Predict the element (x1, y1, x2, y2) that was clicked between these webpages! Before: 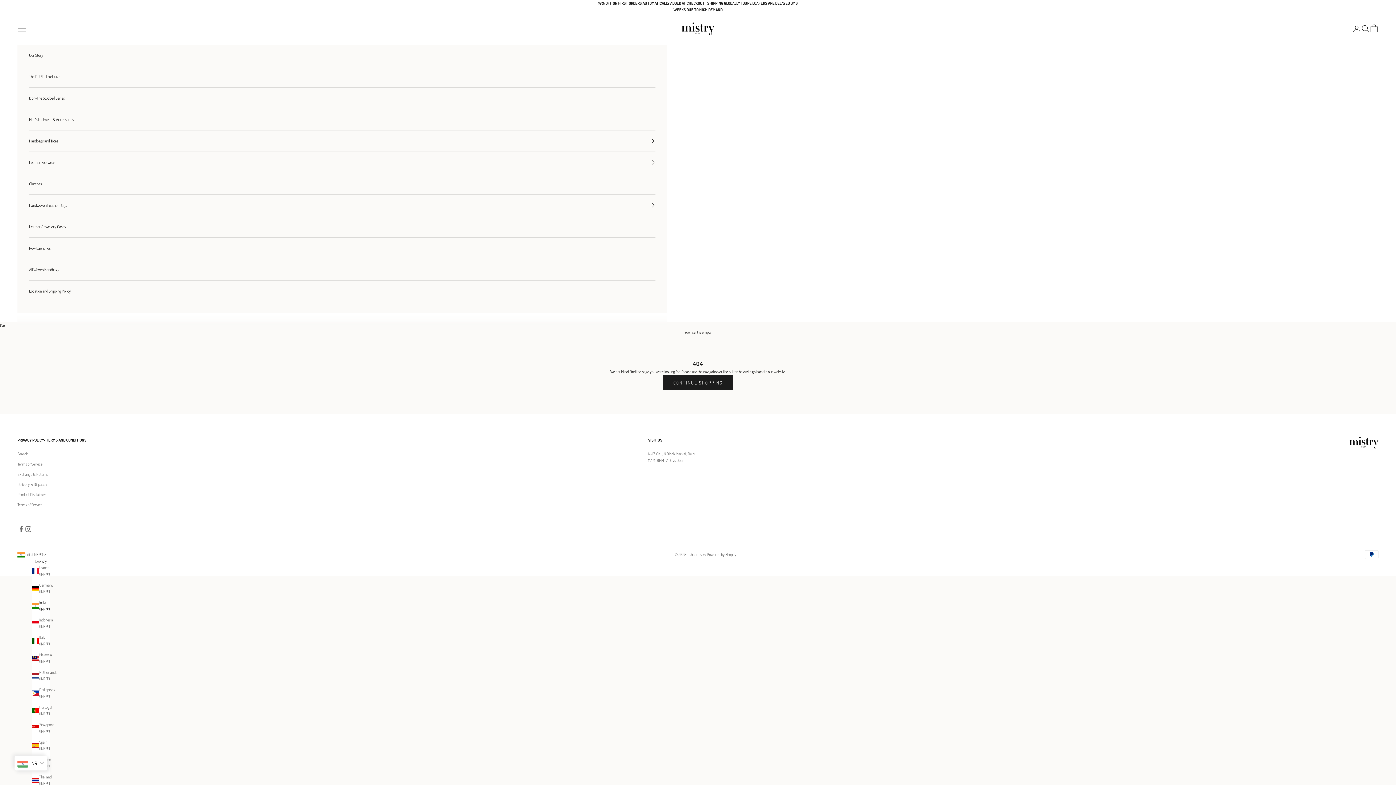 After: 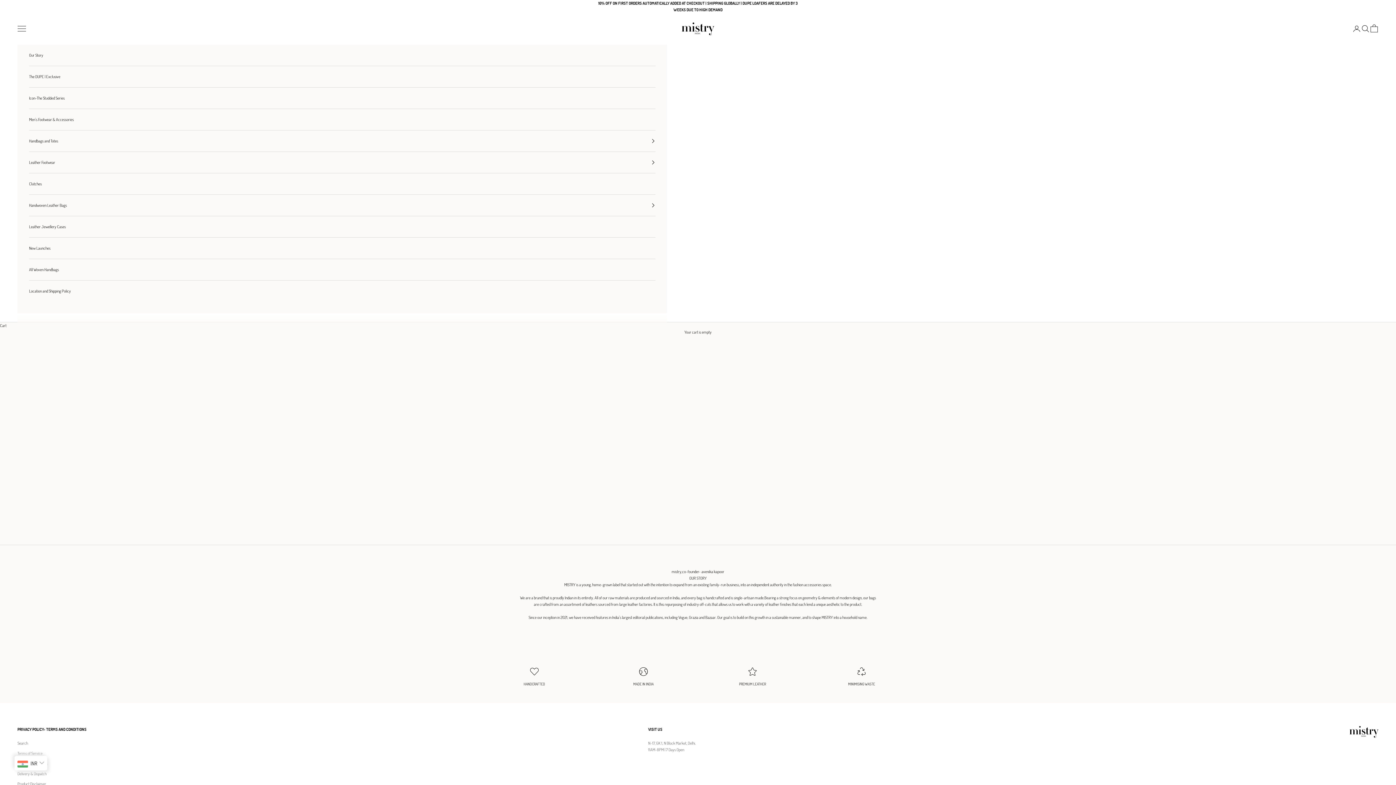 Action: label: Our Story bbox: (29, 44, 655, 65)